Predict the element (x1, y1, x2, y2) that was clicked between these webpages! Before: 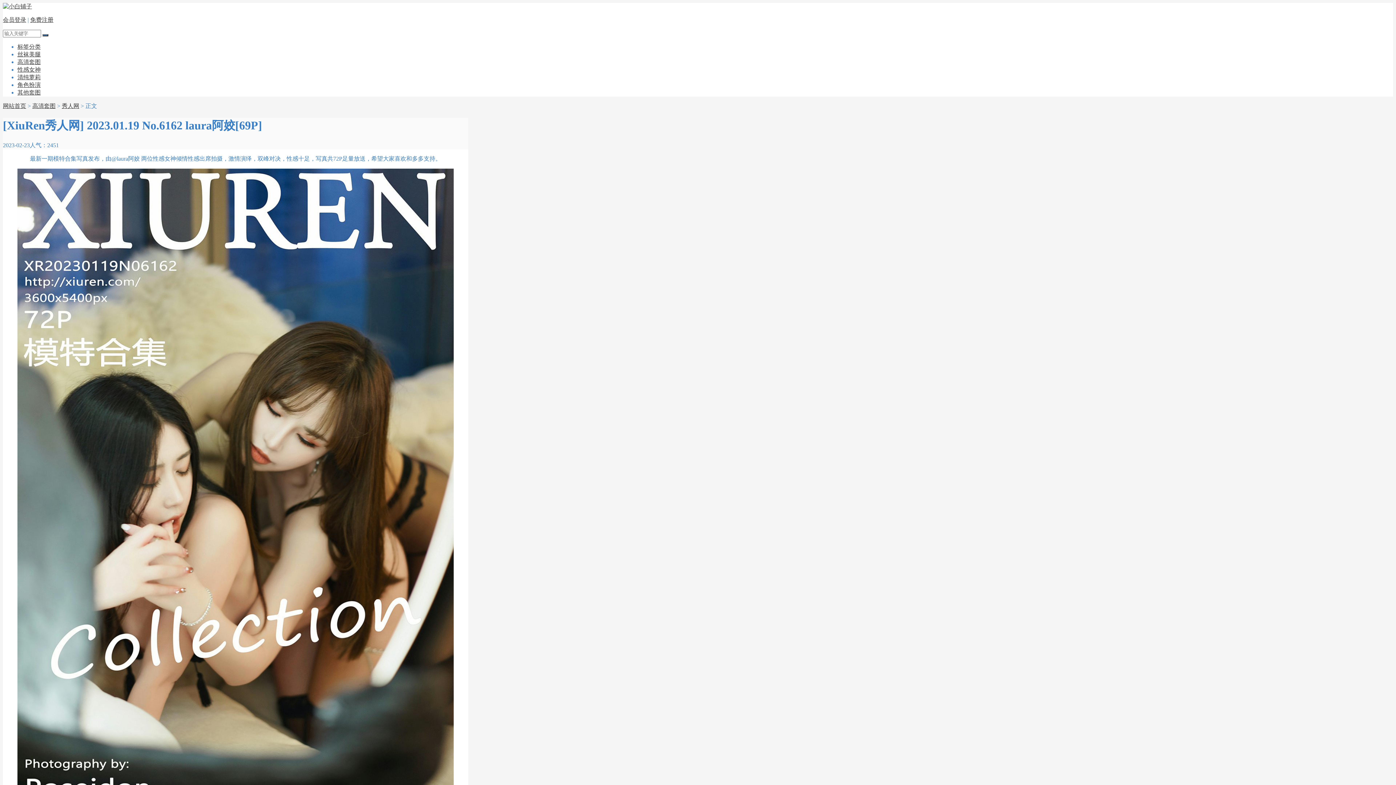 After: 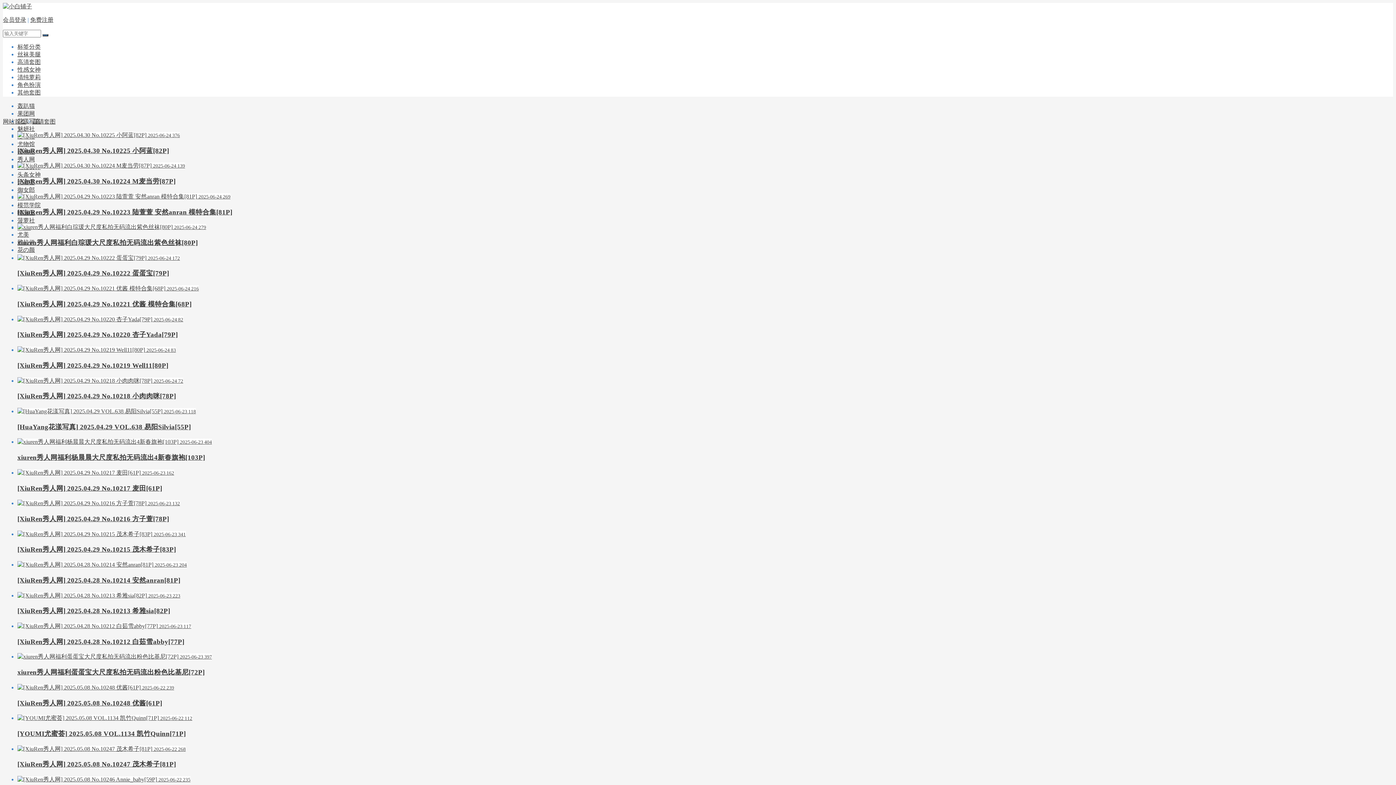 Action: bbox: (17, 58, 40, 65) label: 高清套图